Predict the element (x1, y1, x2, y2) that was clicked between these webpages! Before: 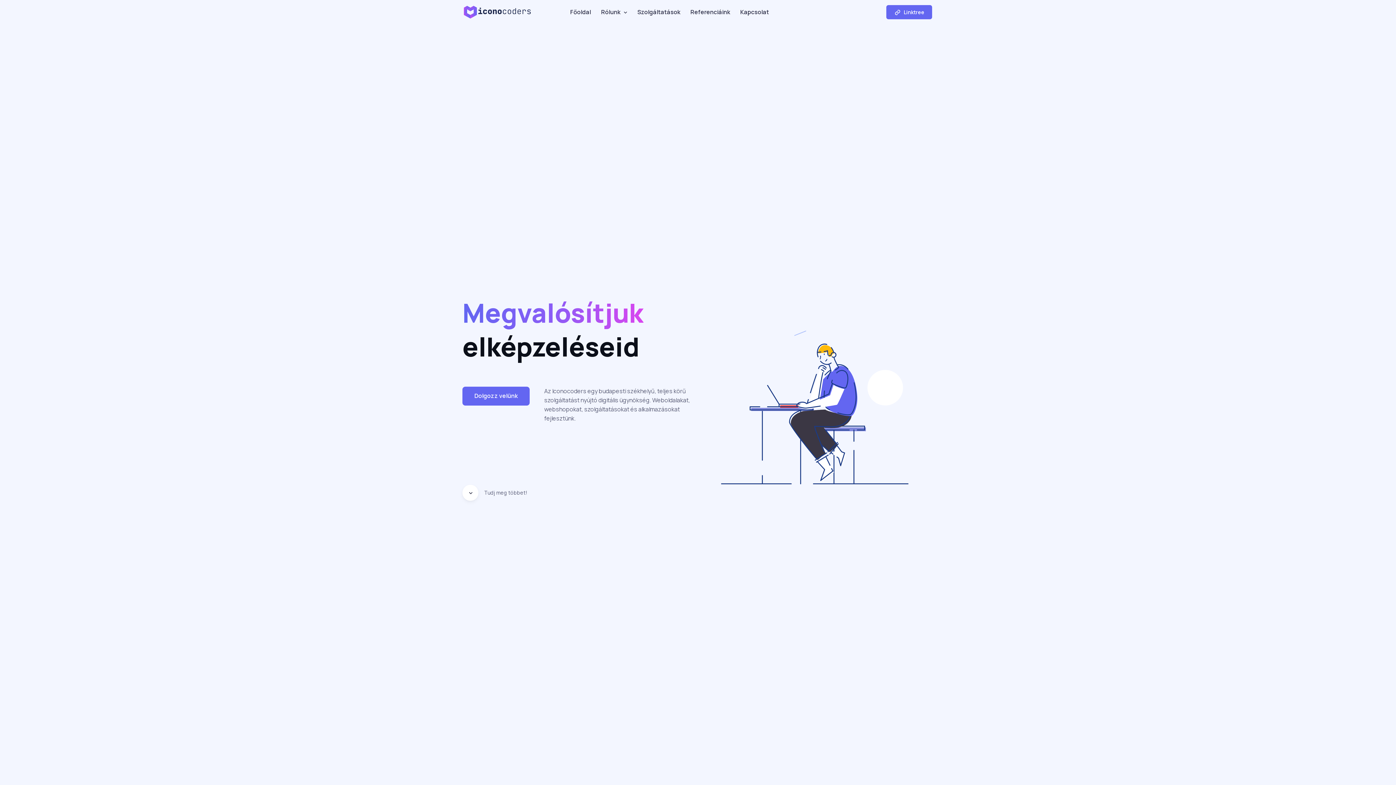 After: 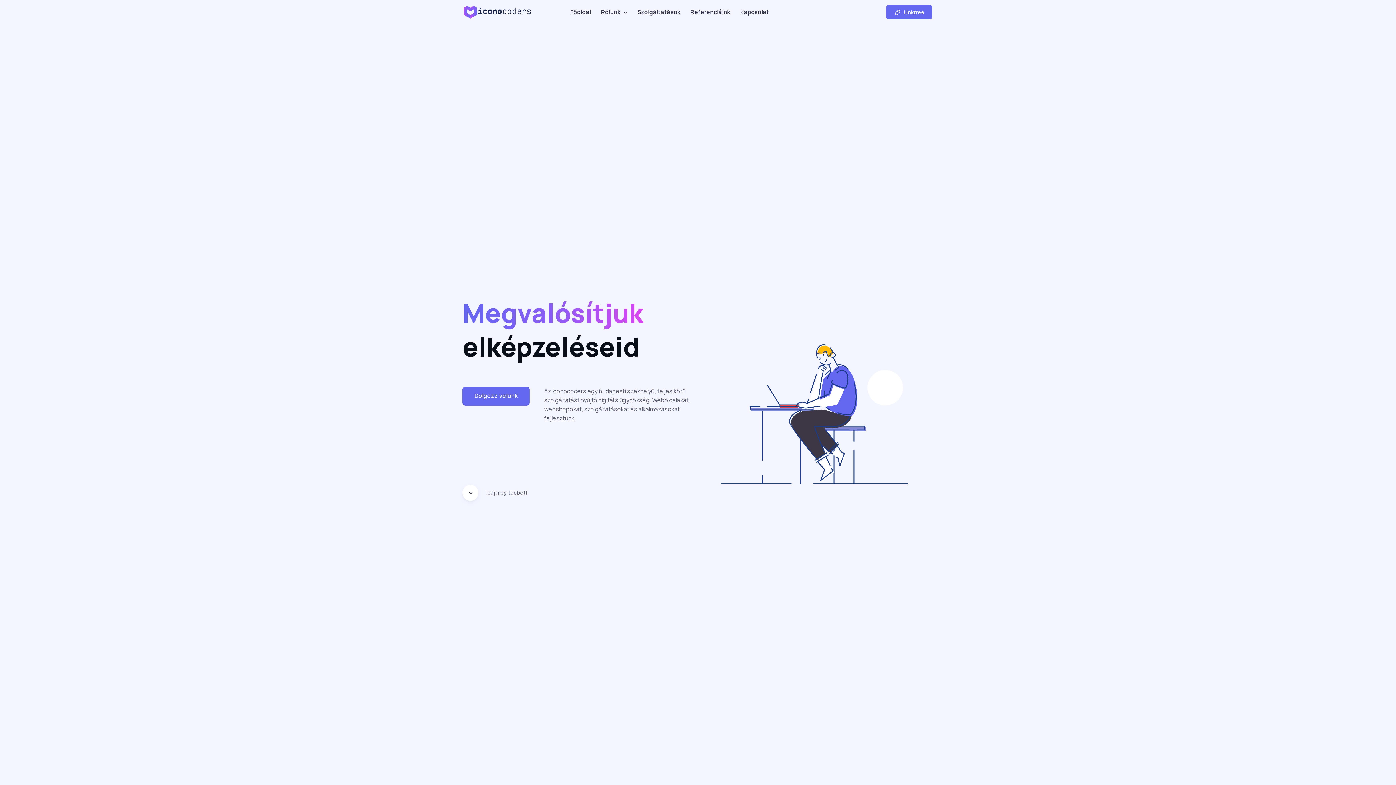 Action: bbox: (565, 4, 596, 19) label: Főoldal